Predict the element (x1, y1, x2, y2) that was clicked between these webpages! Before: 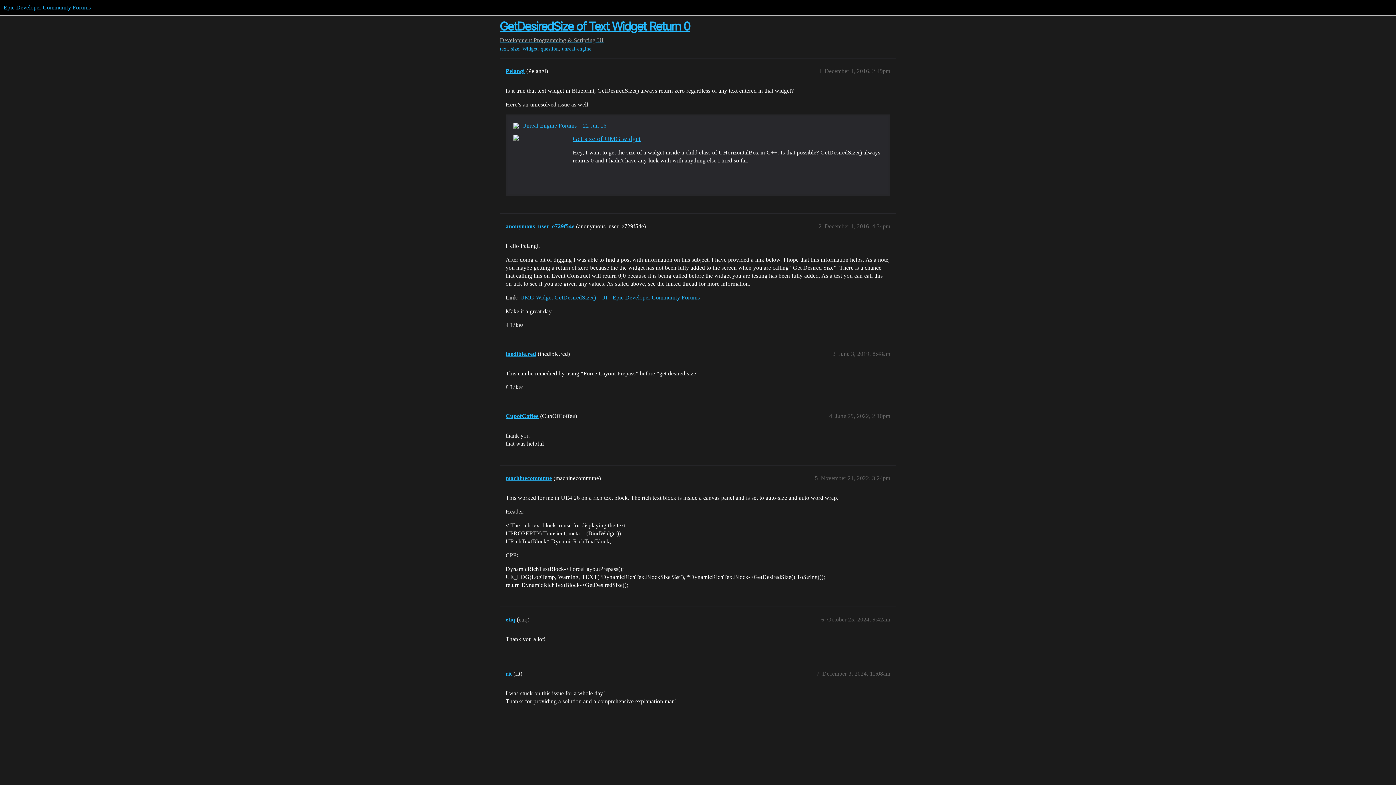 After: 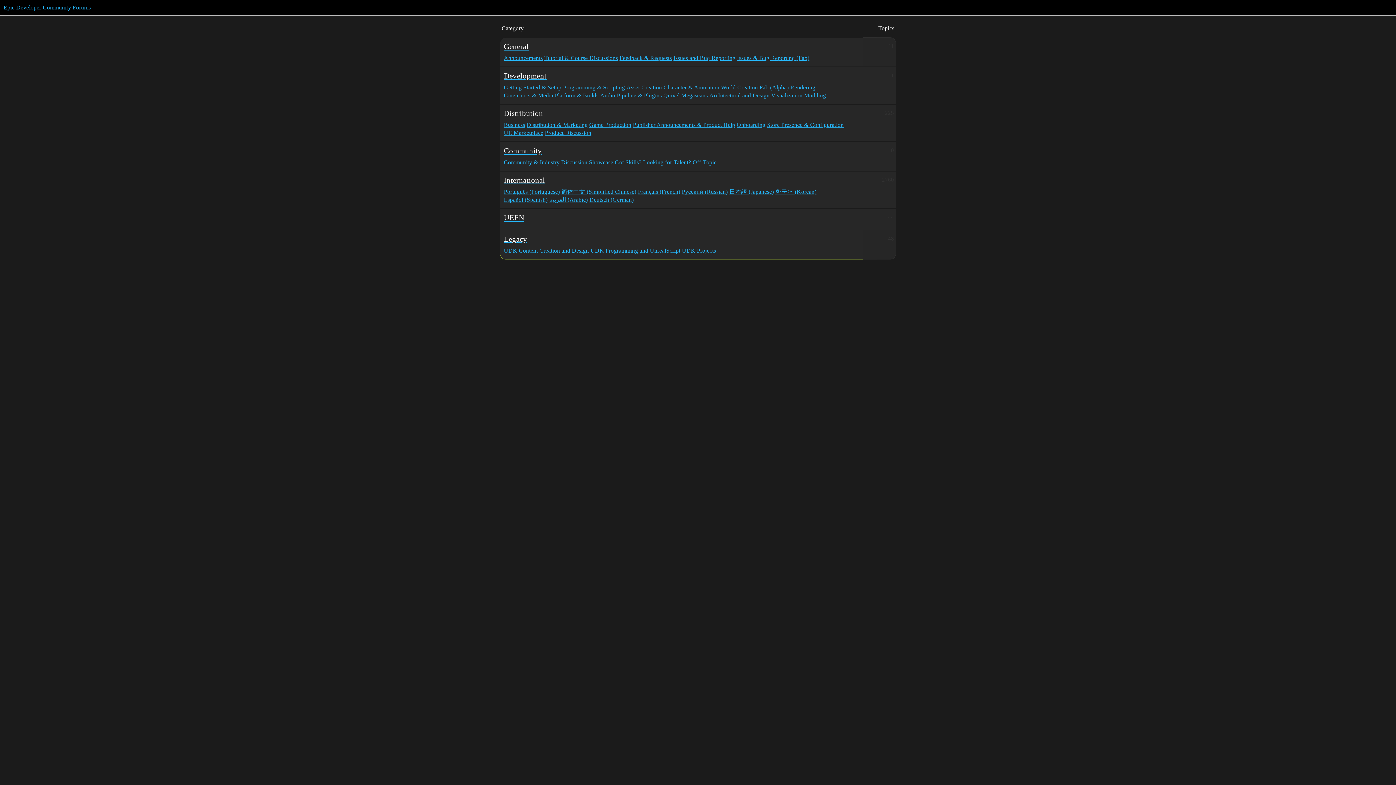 Action: label: Epic Developer Community Forums bbox: (3, 4, 90, 10)